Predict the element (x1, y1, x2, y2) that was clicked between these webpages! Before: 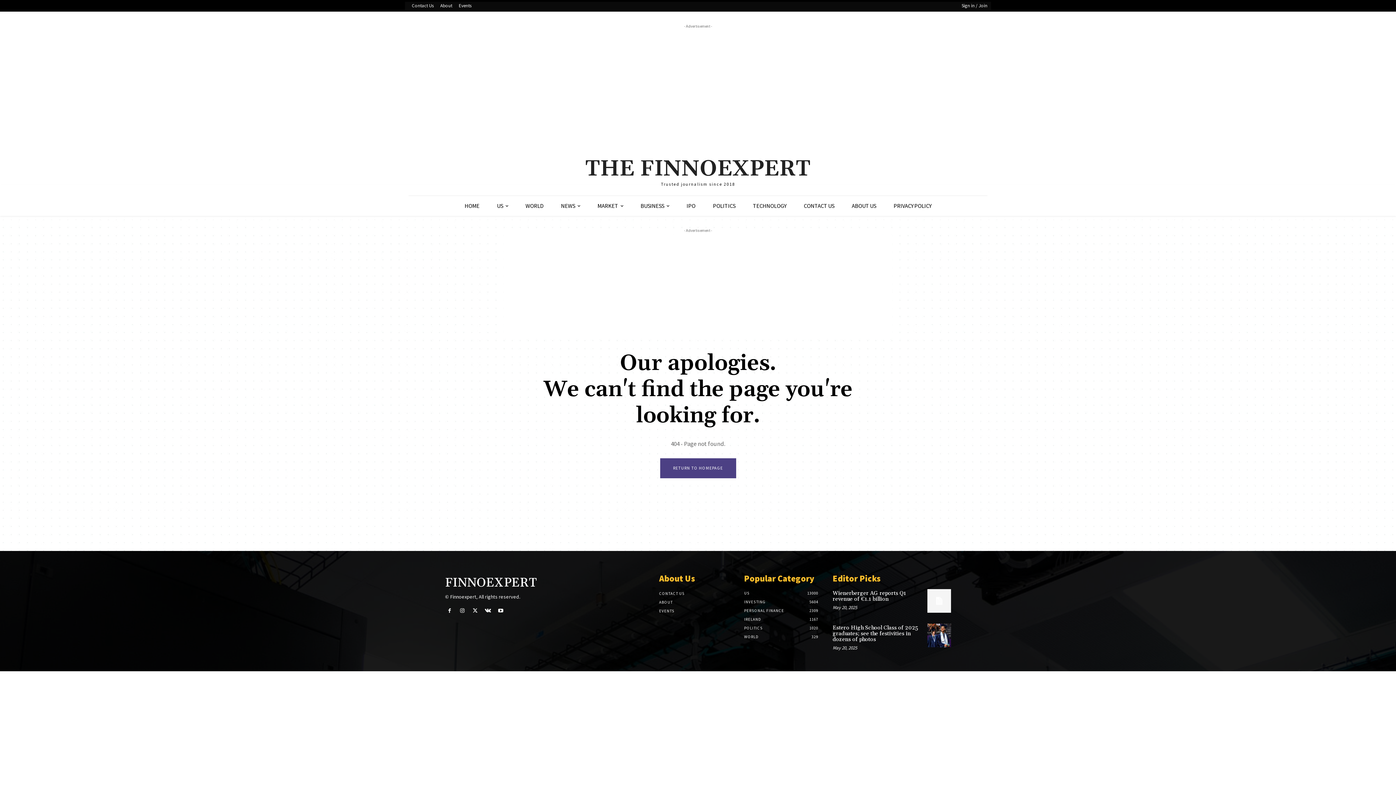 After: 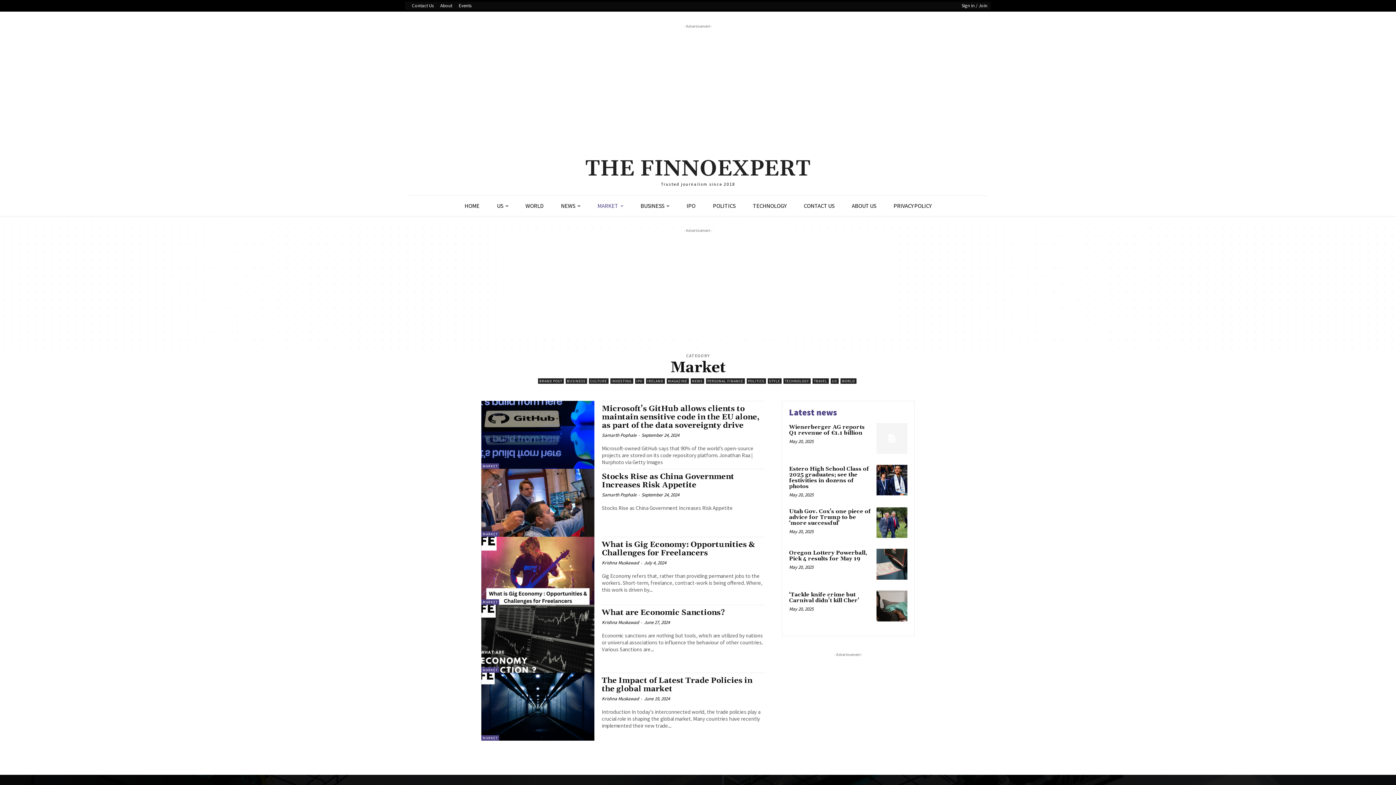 Action: bbox: (588, 196, 632, 216) label: MARKET